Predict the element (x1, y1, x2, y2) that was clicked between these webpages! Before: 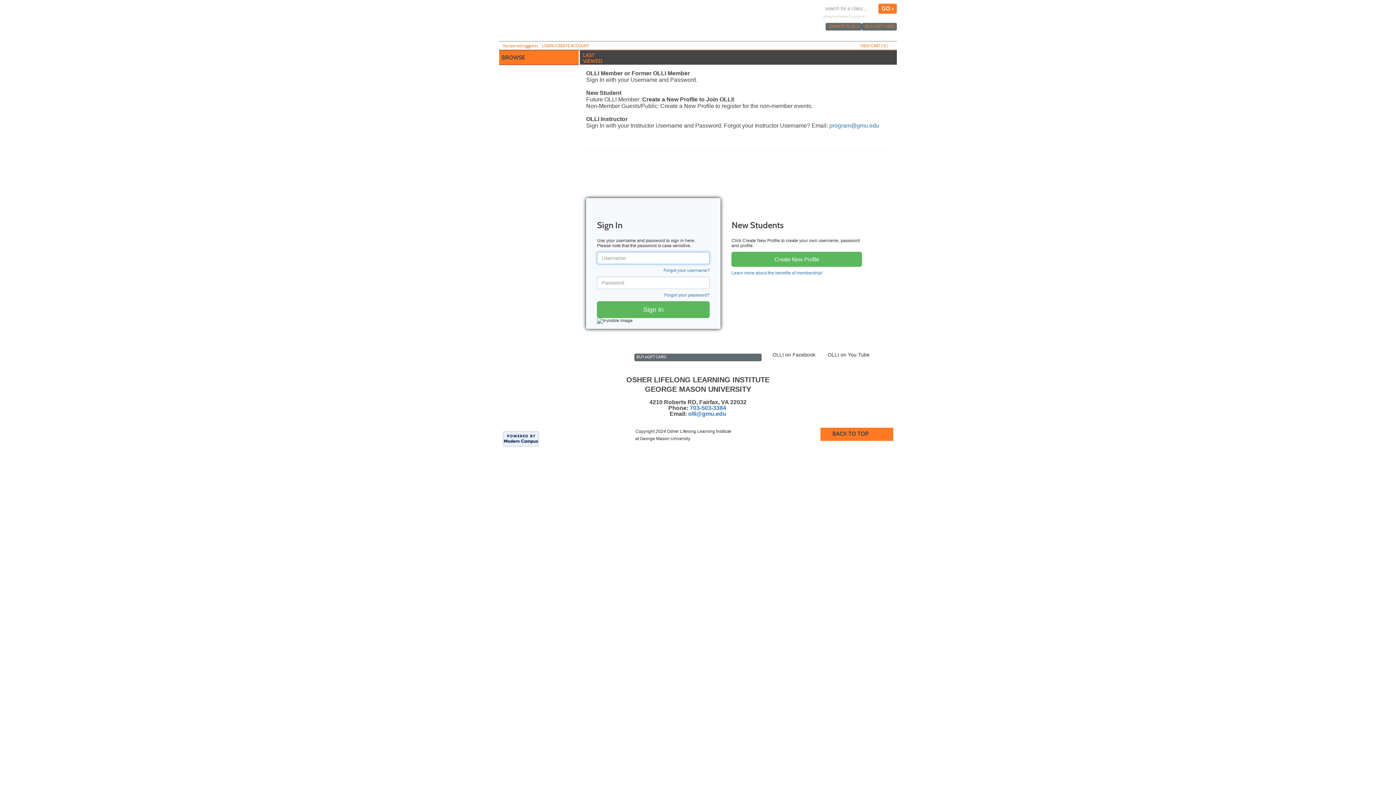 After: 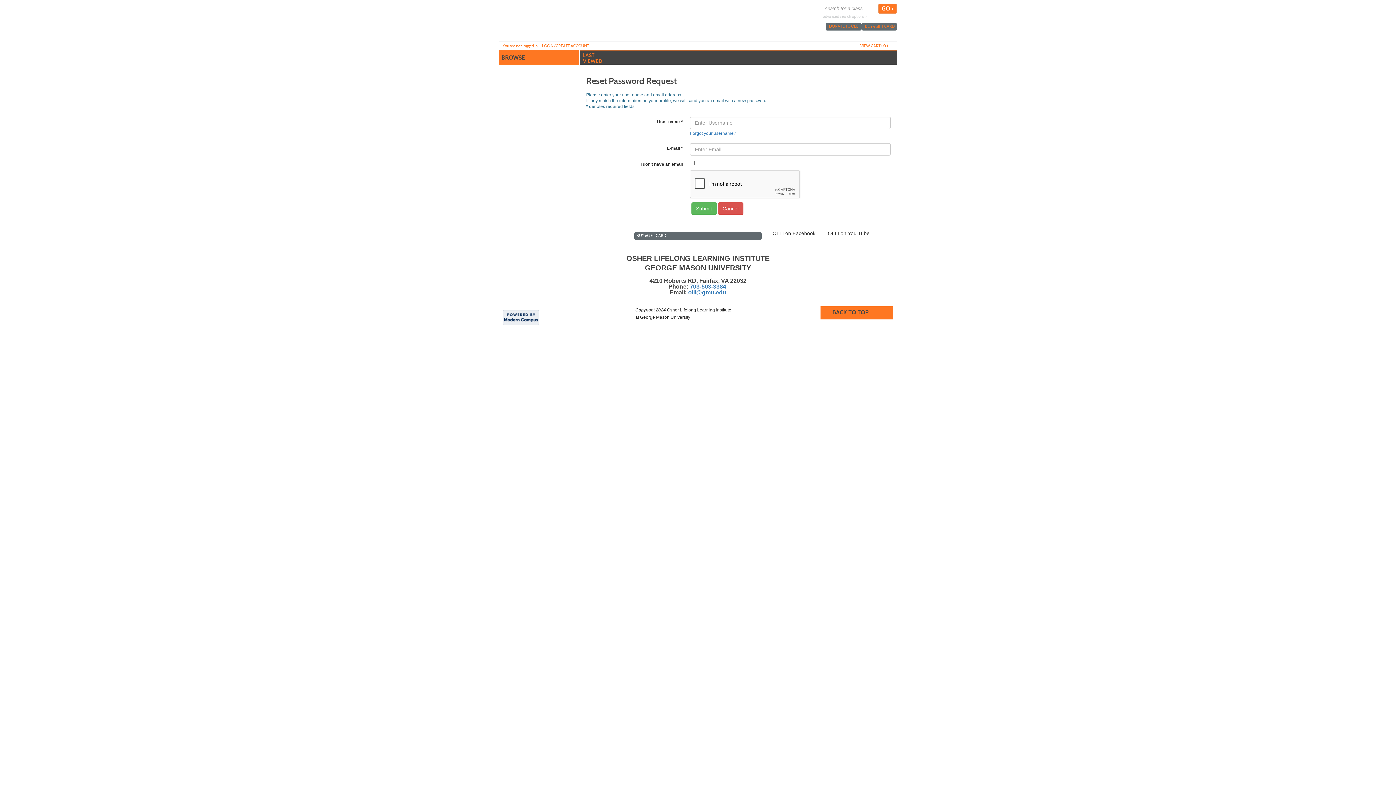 Action: label: Forgot your password? bbox: (664, 292, 709, 297)